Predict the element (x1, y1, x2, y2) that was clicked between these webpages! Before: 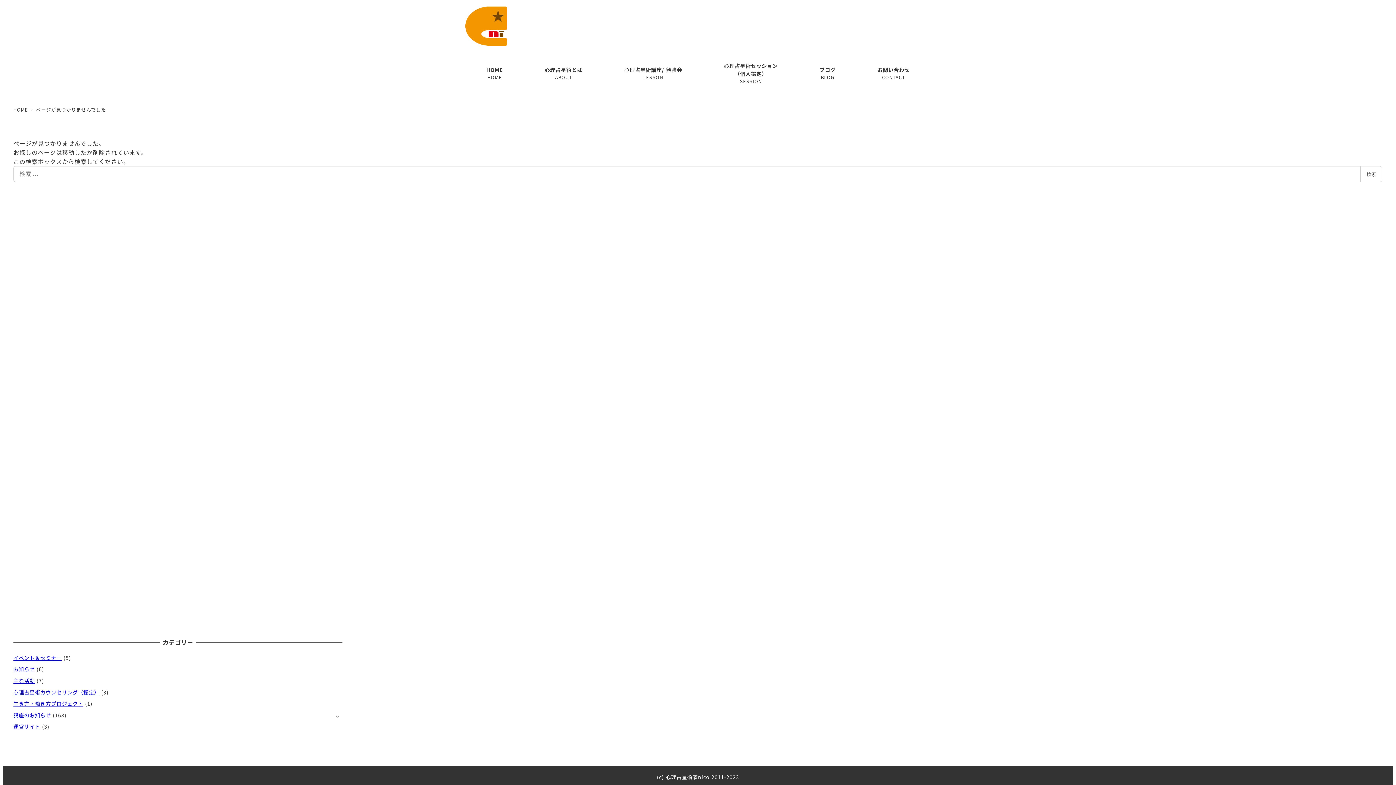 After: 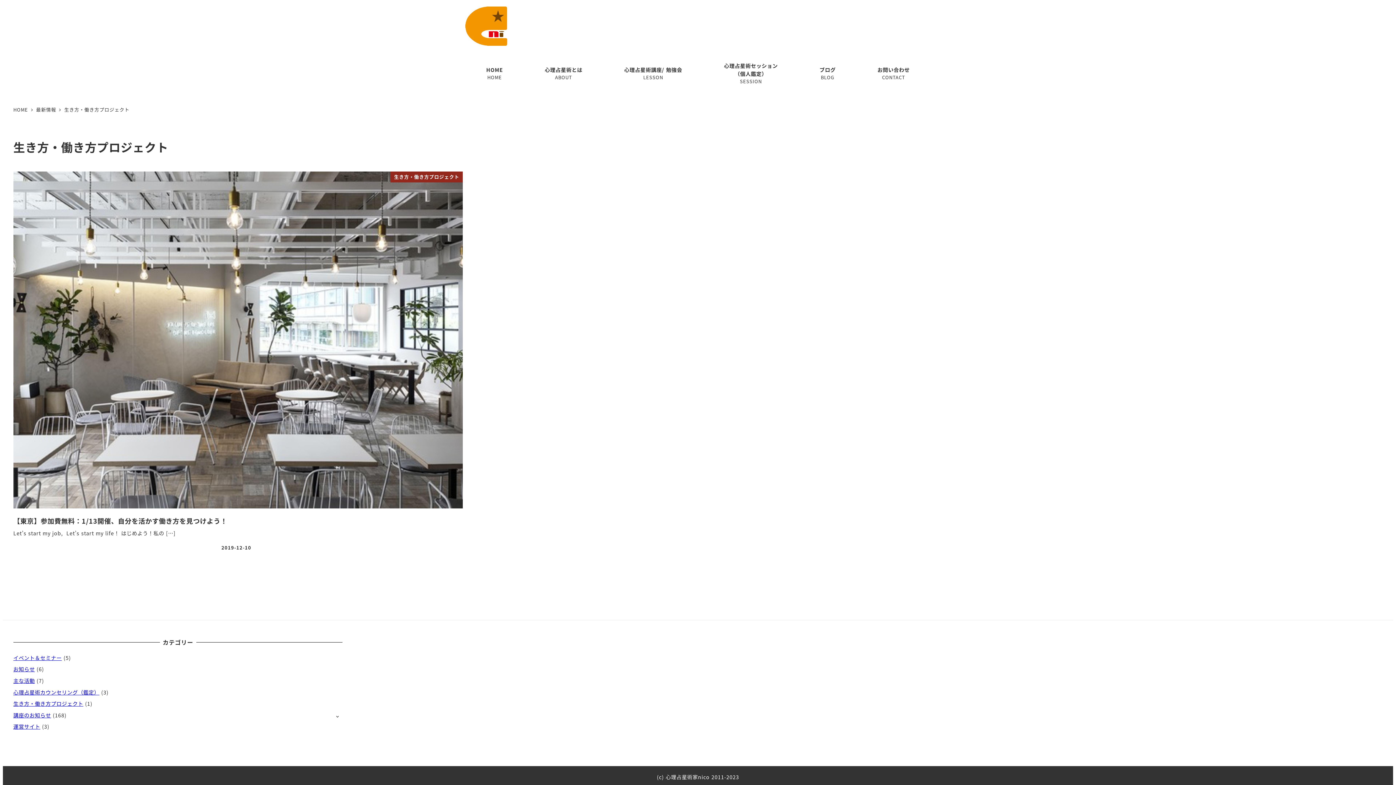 Action: bbox: (13, 700, 83, 707) label: 生き方・働き方プロジェクト